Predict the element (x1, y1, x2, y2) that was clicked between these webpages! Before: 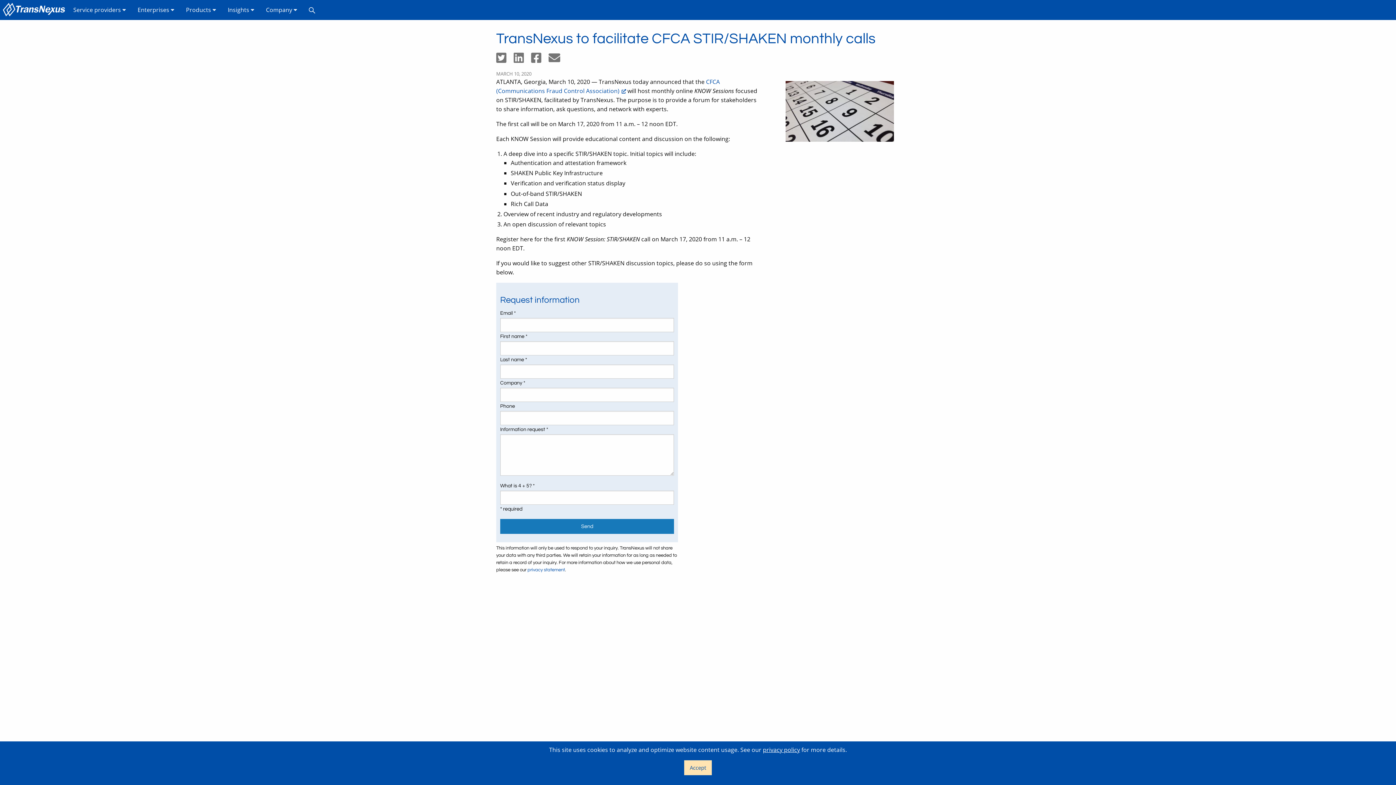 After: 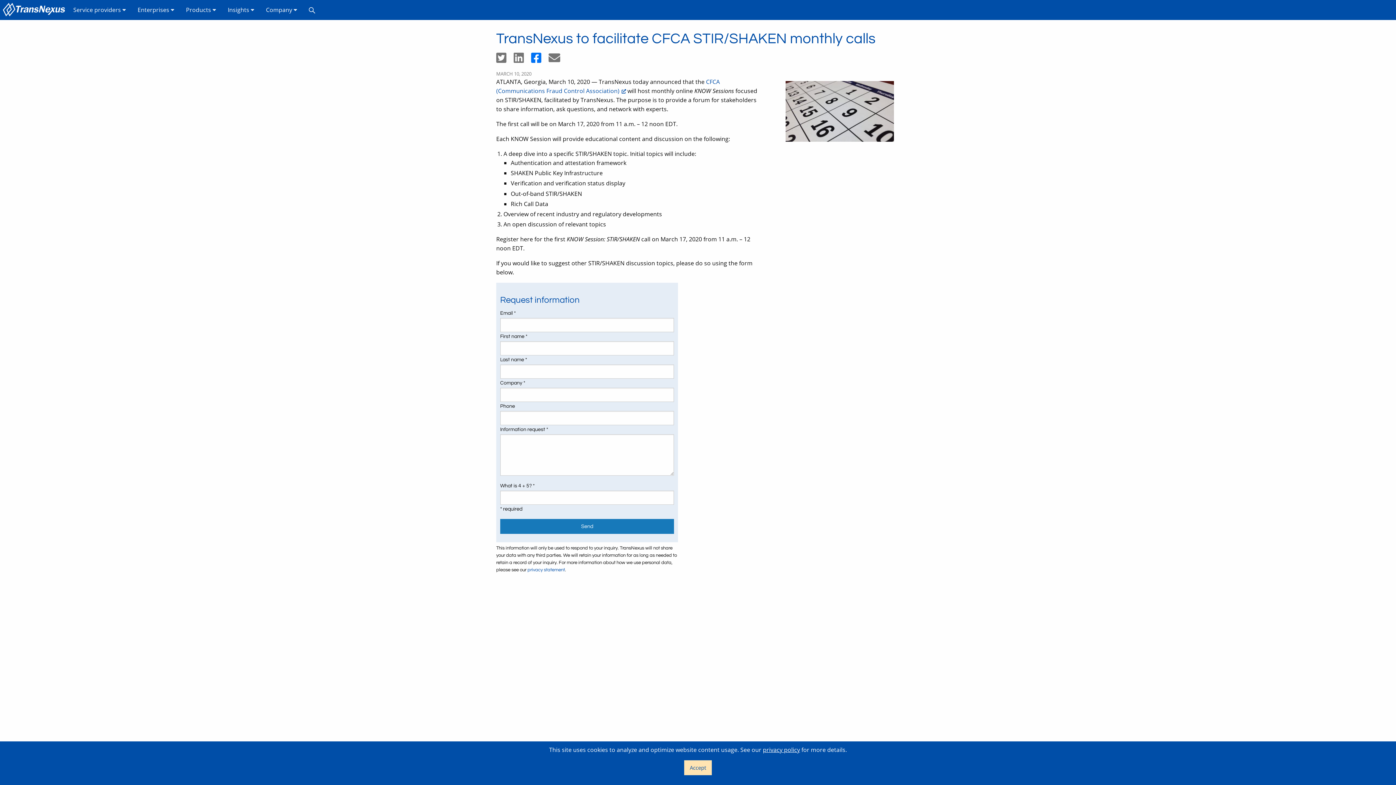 Action: label: Share on Facebook bbox: (531, 56, 548, 64)